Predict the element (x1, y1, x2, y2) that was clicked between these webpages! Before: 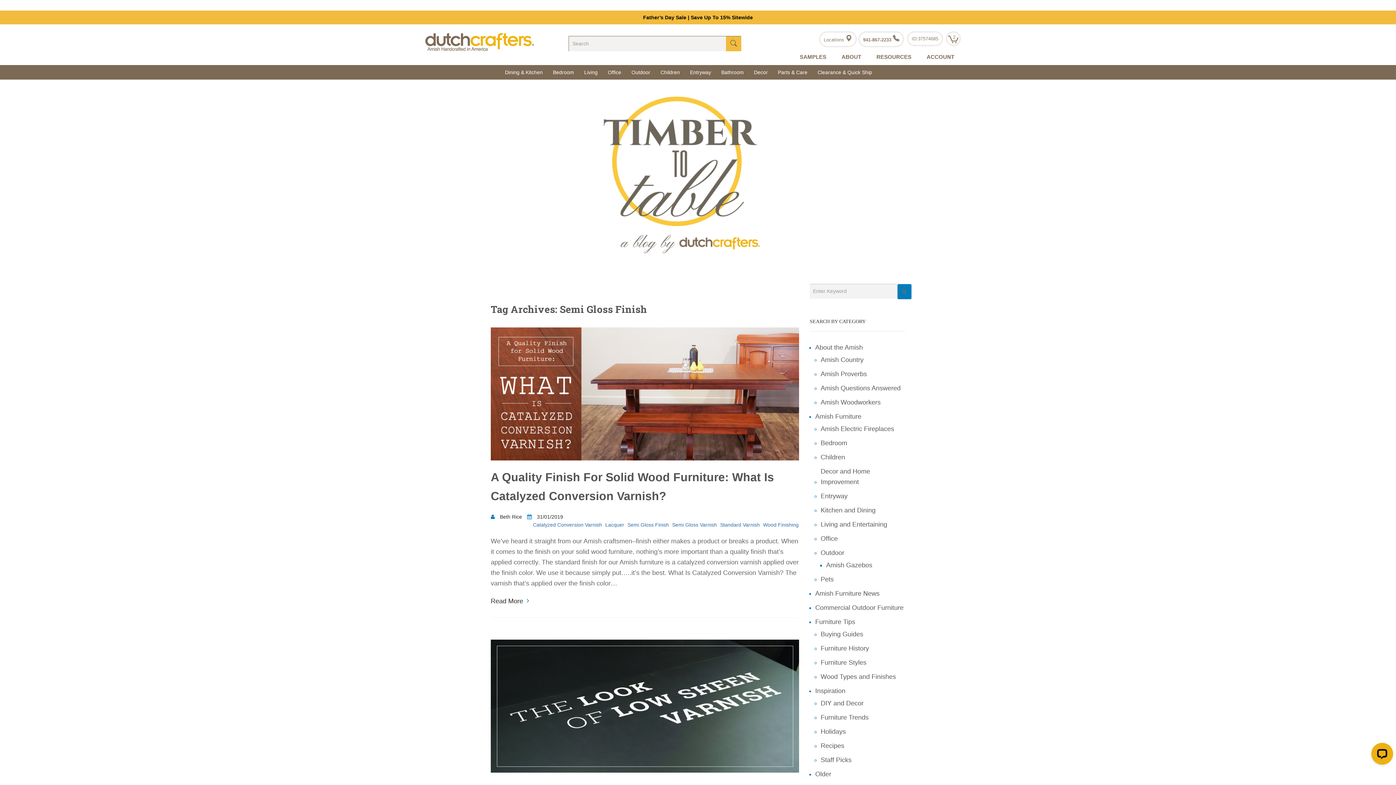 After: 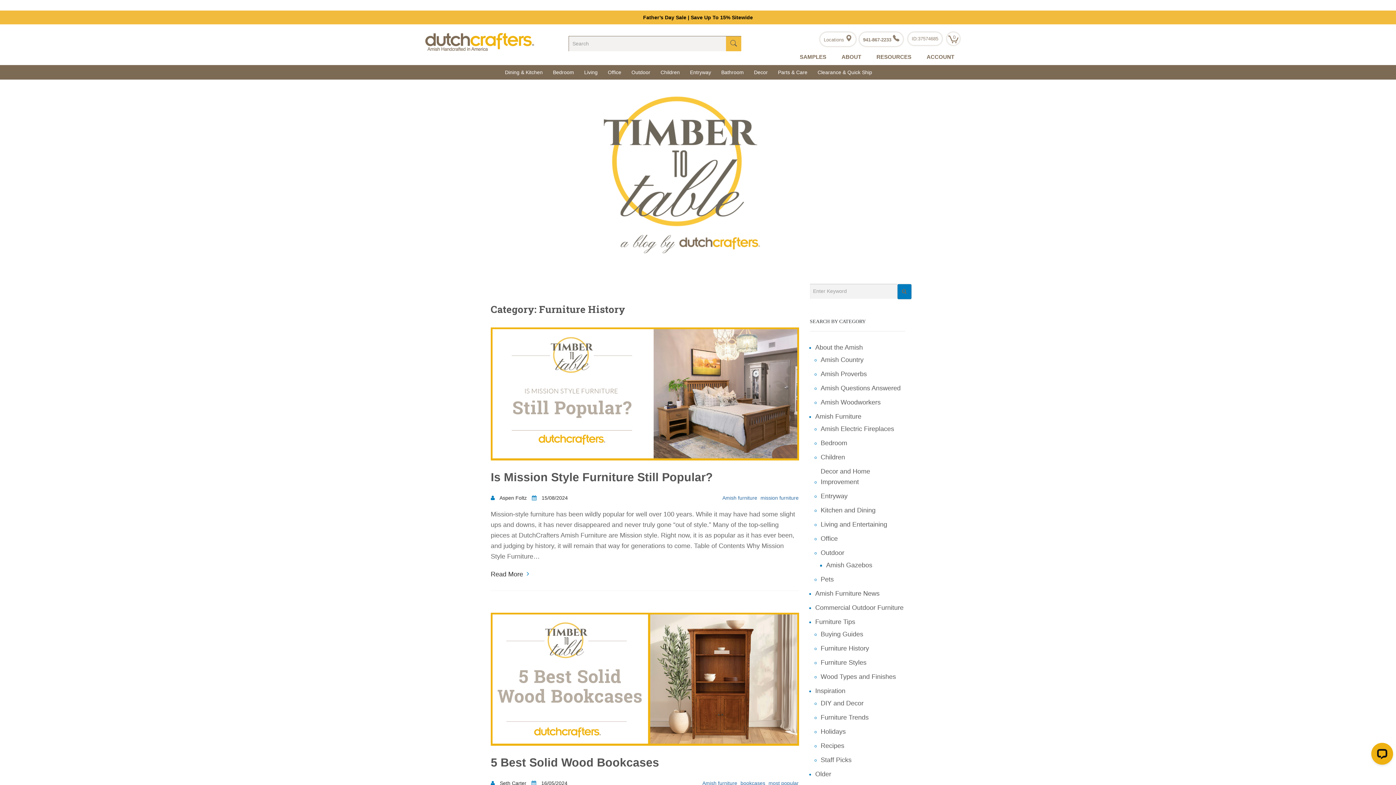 Action: bbox: (820, 641, 869, 656) label: Furniture History